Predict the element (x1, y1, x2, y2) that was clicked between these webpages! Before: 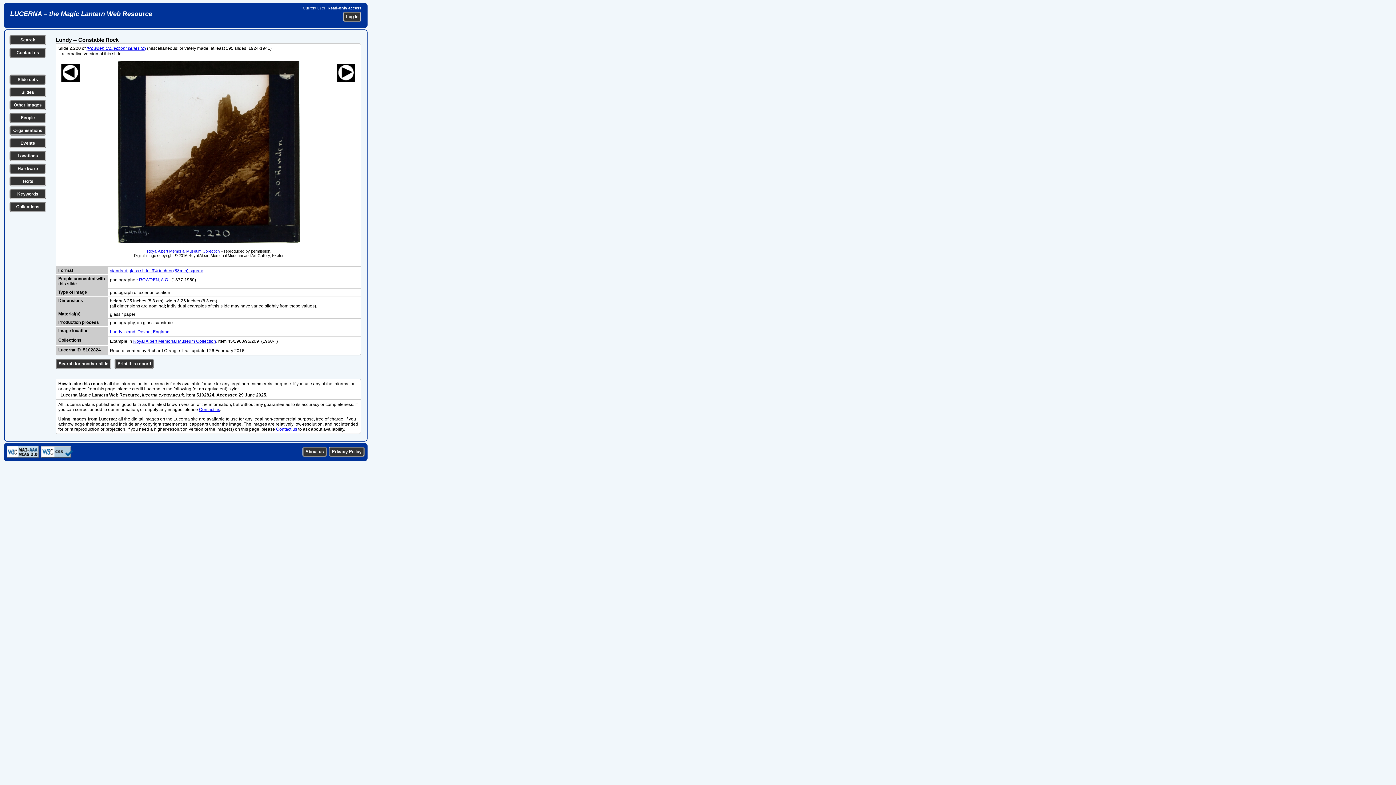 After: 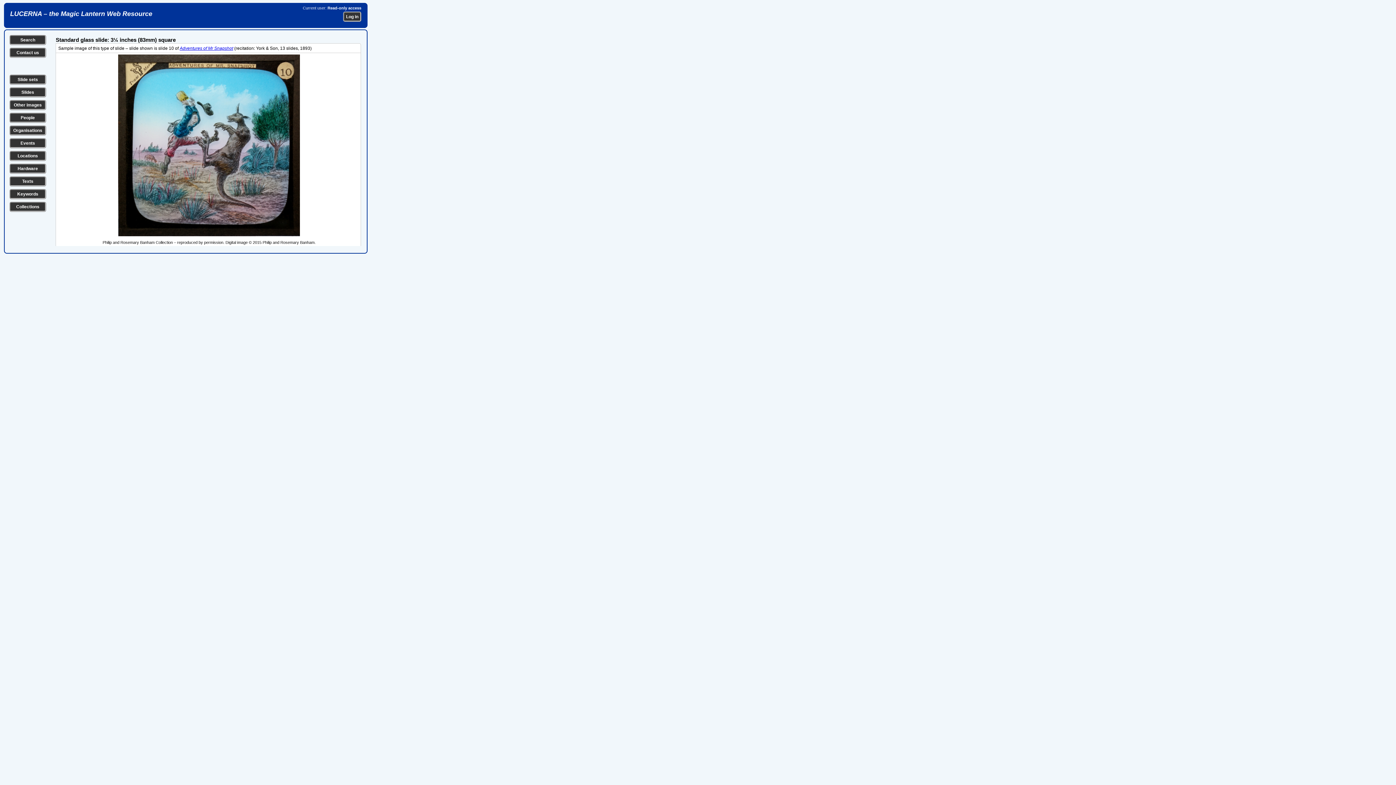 Action: bbox: (109, 268, 203, 273) label: standard glass slide: 3¼ inches (83mm) square